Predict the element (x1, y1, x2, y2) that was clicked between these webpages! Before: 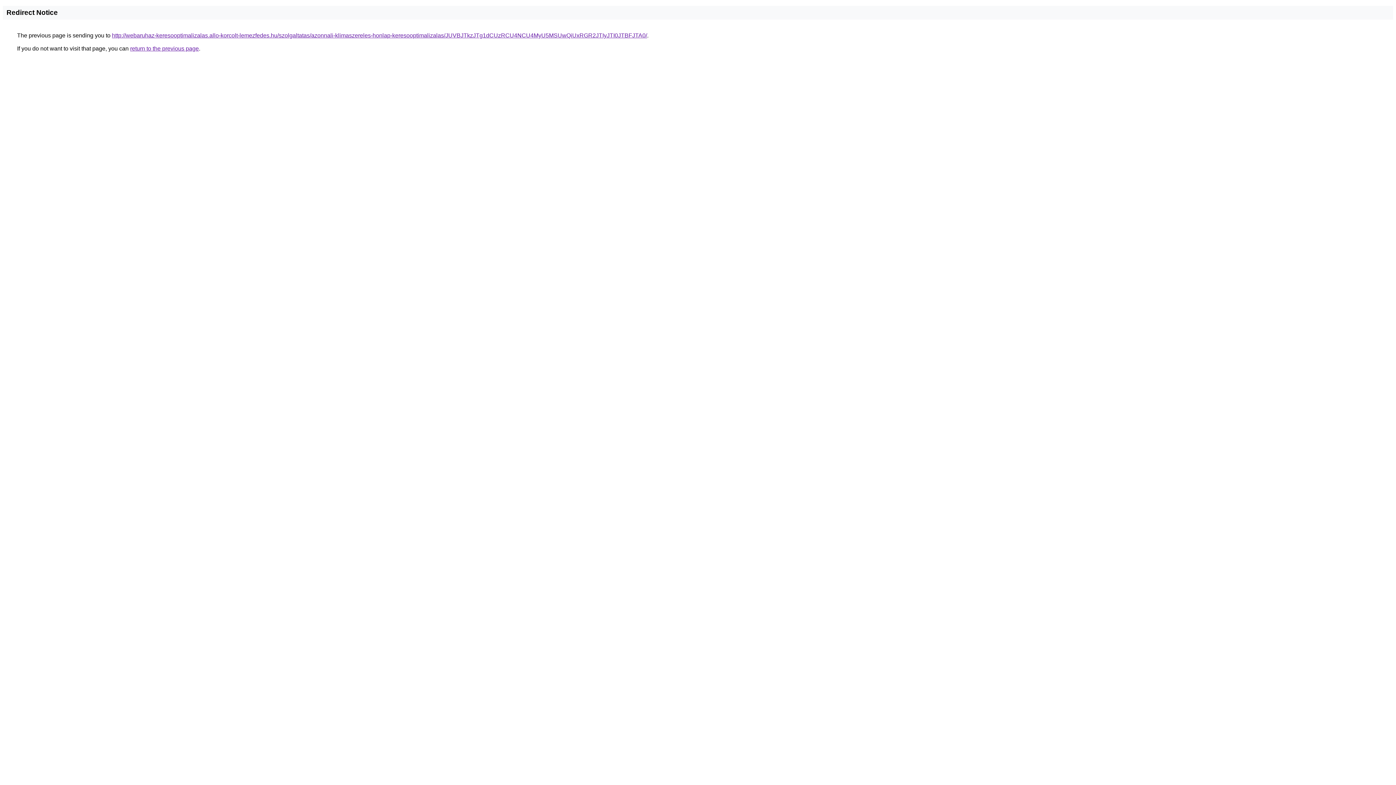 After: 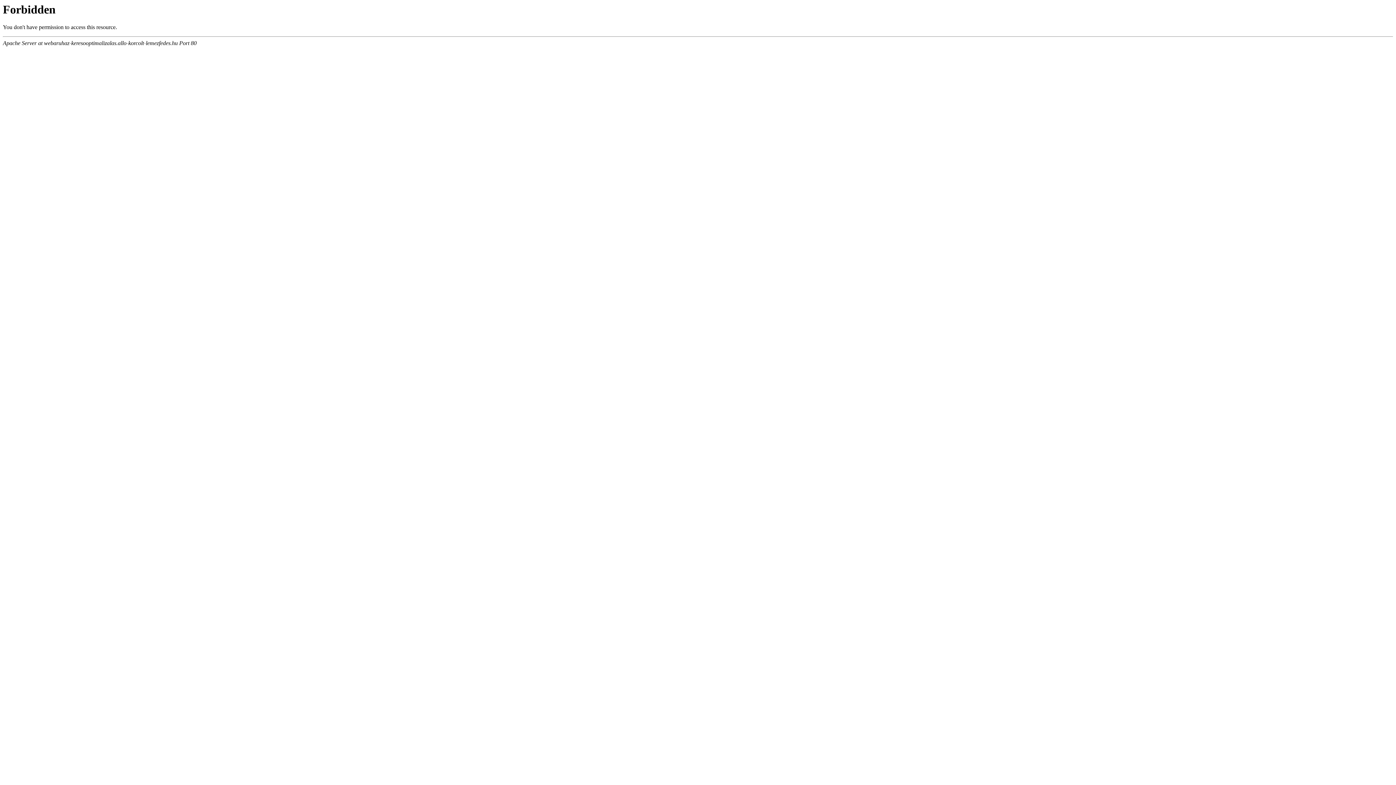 Action: bbox: (112, 32, 647, 38) label: http://webaruhaz-keresooptimalizalas.allo-korcolt-lemezfedes.hu/szolgaltatas/azonnali-klimaszereles-honlap-keresooptimalizalas/JUVBJTkzJTg1dCUzRCU4NCU4MyU5MSUwQiUxRGR2JTIyJTI0JTBFJTA0/